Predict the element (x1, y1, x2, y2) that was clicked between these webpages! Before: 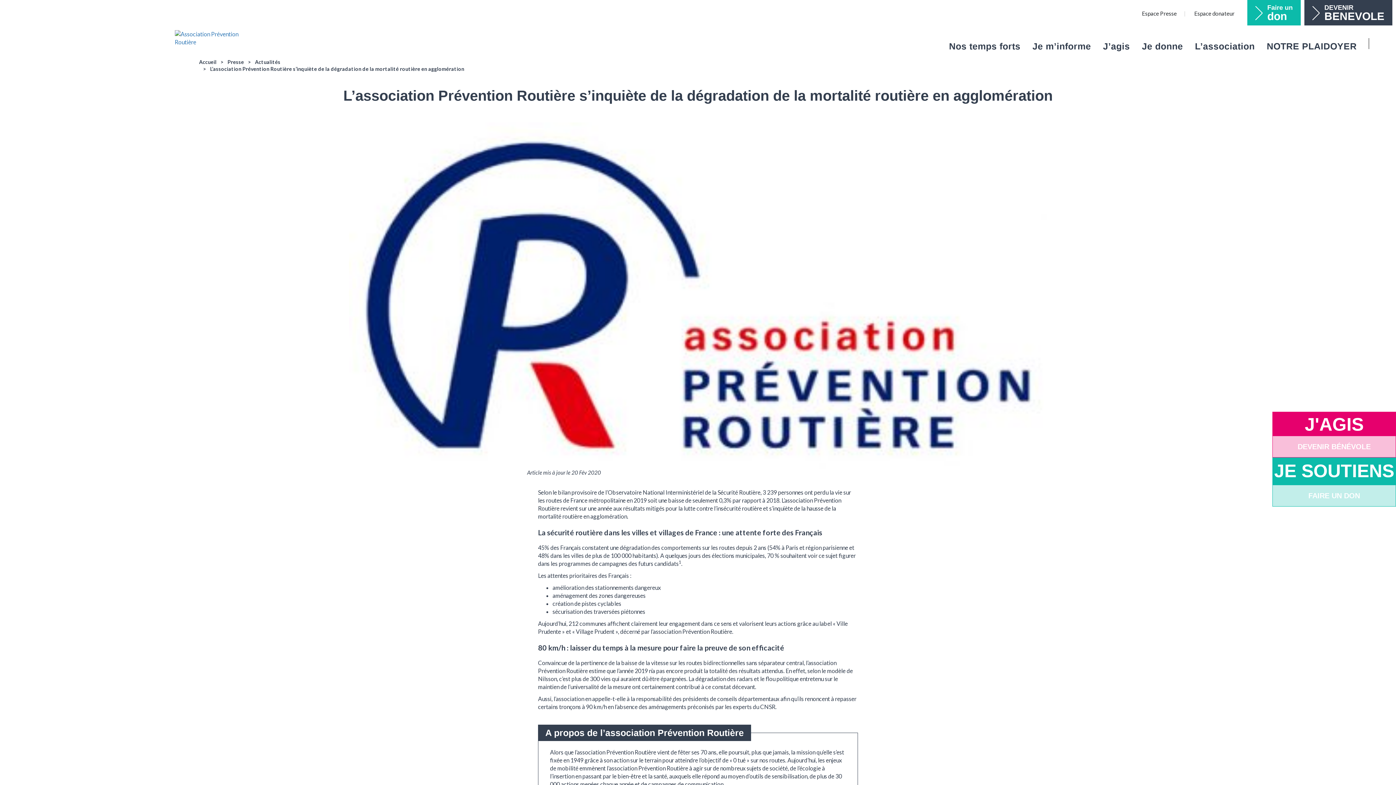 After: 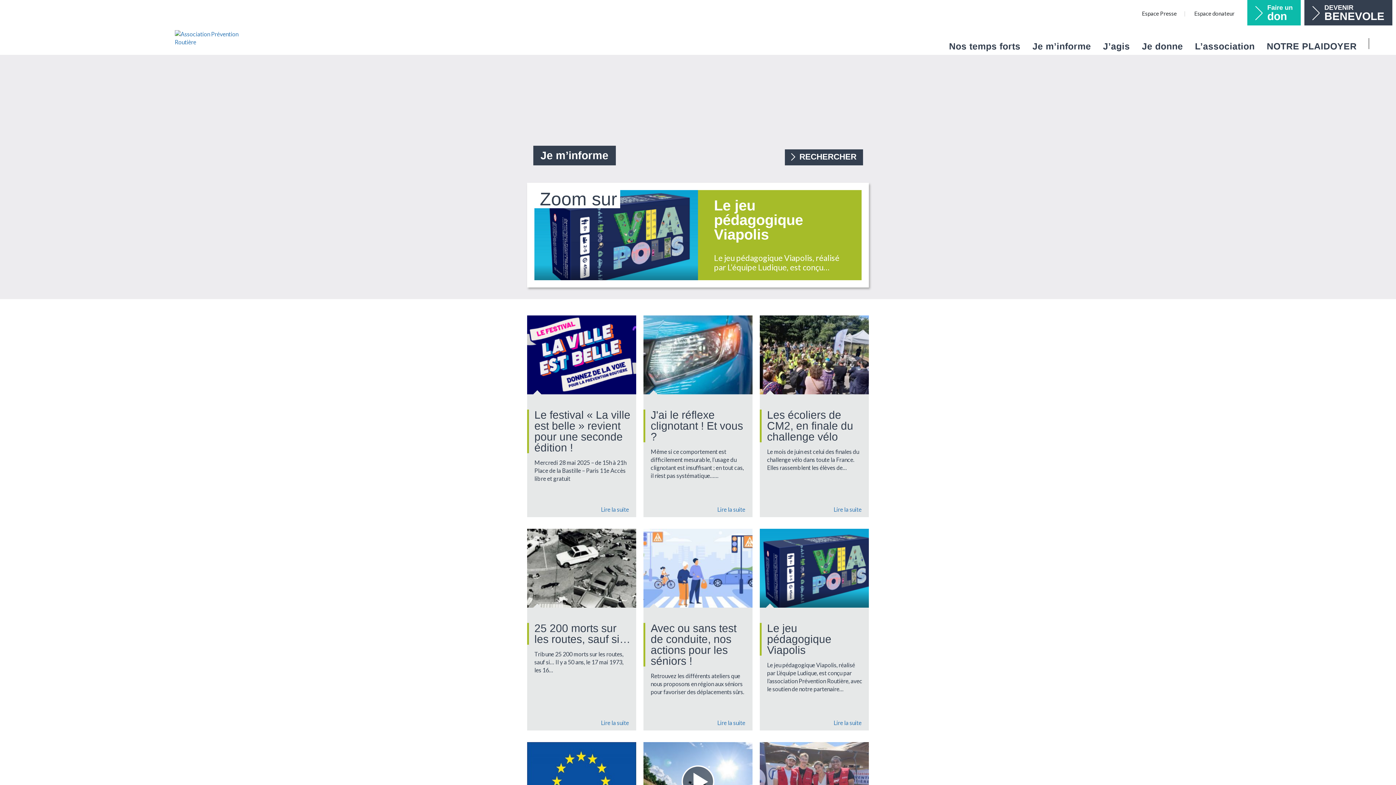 Action: label: Je m’informe bbox: (1032, 40, 1091, 52)